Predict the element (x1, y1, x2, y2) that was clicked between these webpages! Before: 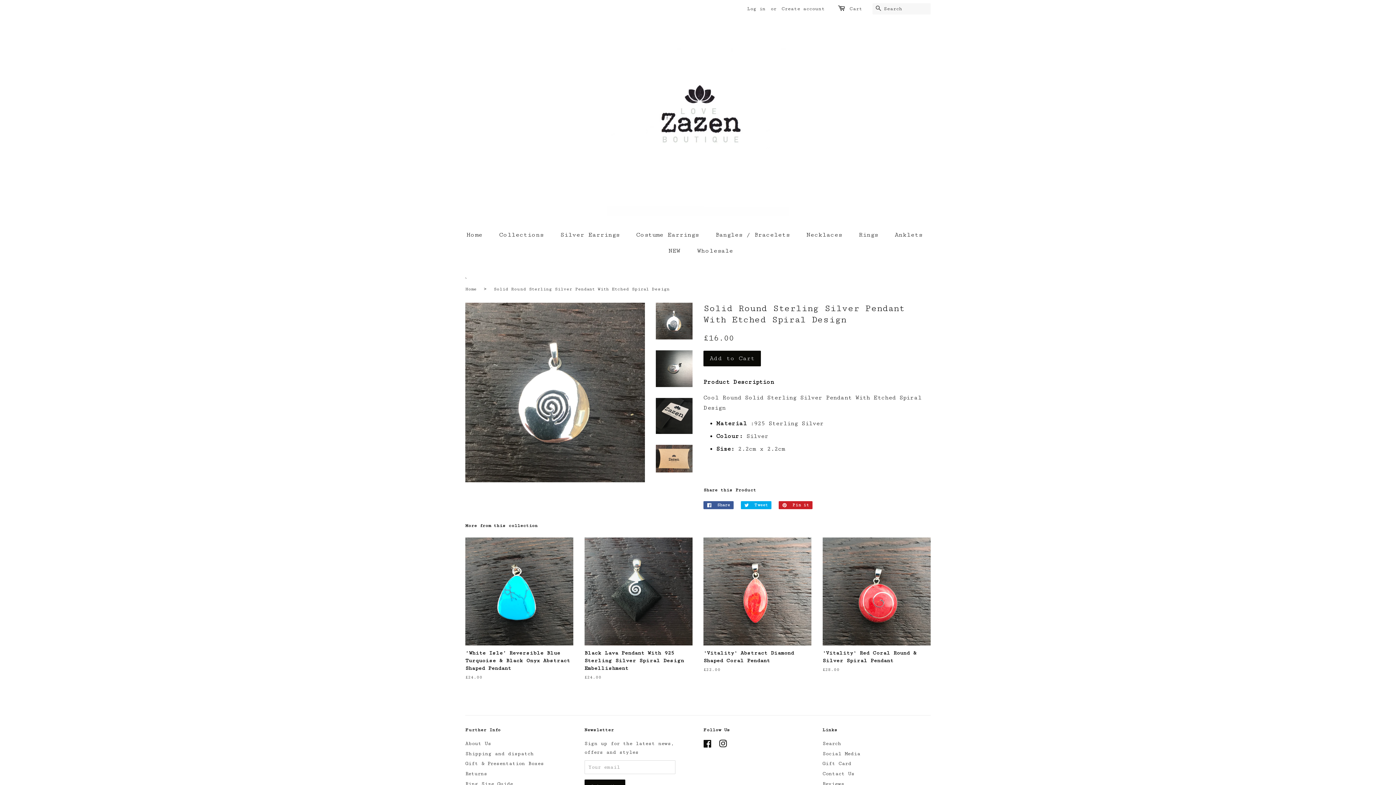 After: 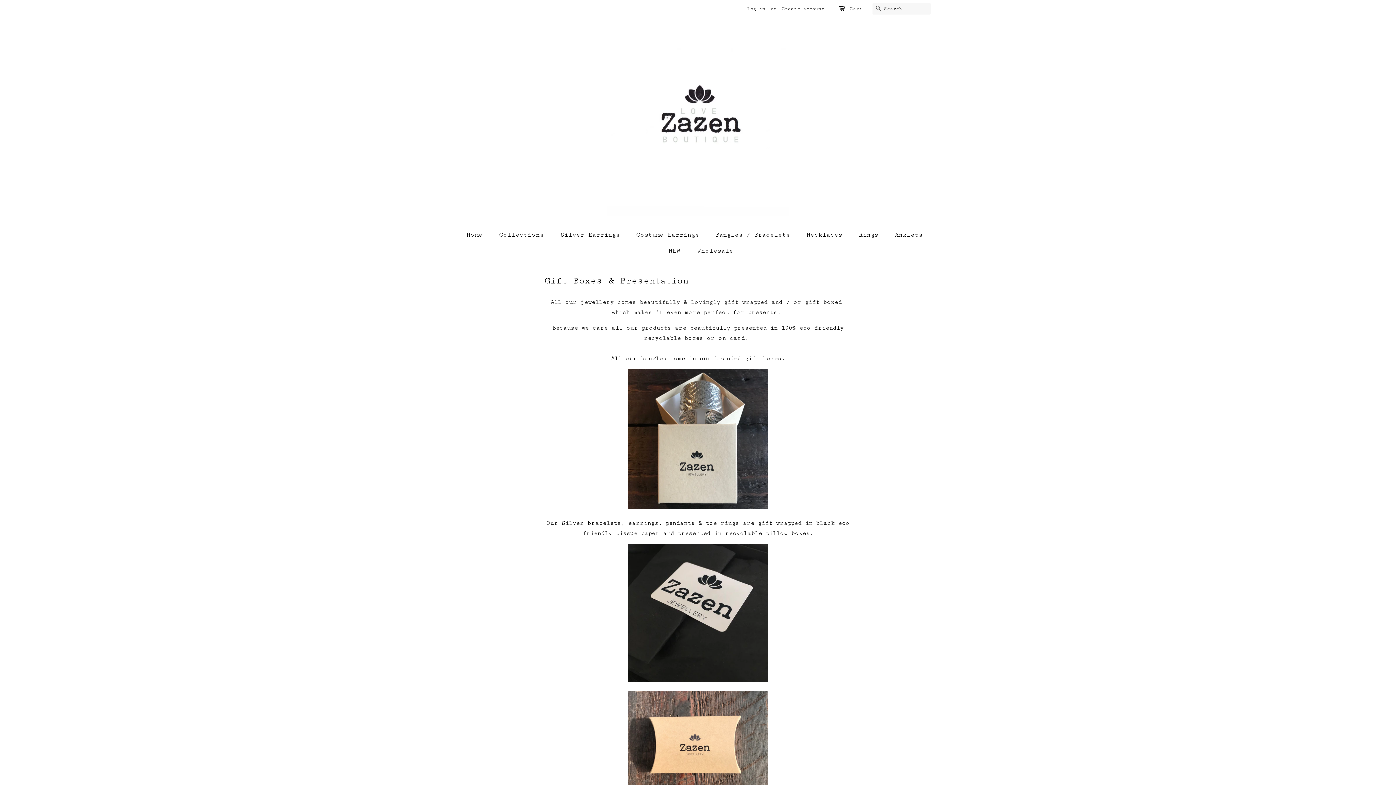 Action: label: Gift & Presentation Boxes bbox: (465, 761, 544, 767)